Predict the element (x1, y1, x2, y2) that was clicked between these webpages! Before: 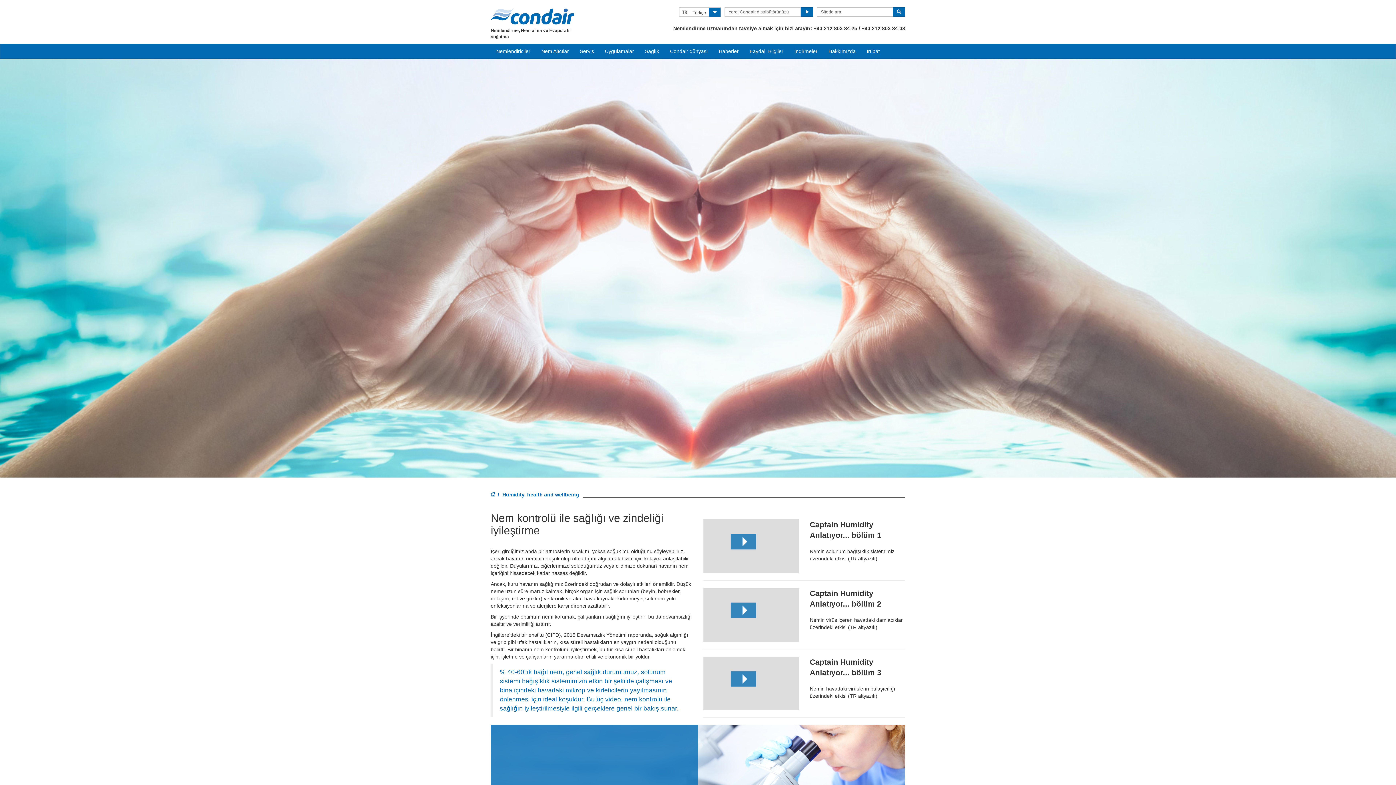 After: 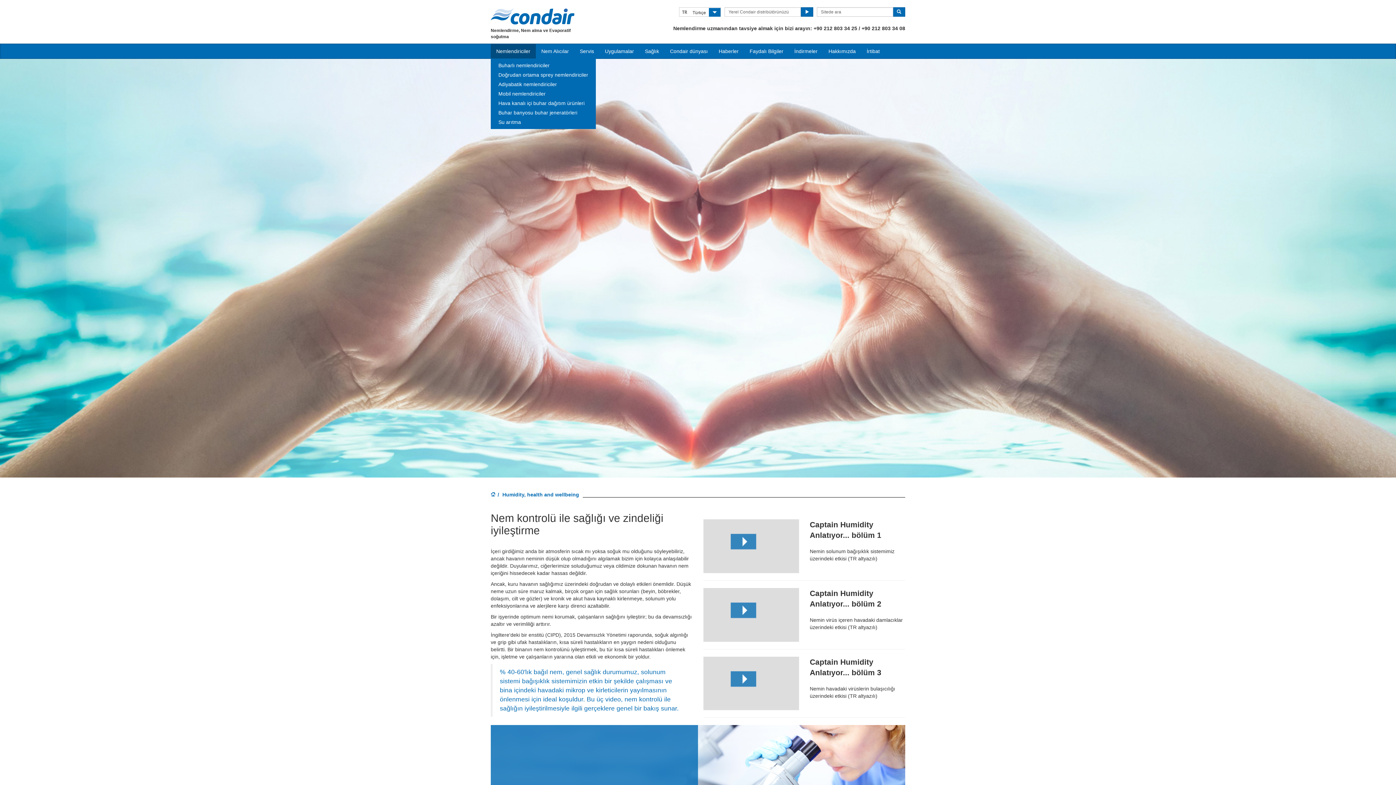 Action: label: Nemlendiriciler bbox: (490, 44, 536, 58)